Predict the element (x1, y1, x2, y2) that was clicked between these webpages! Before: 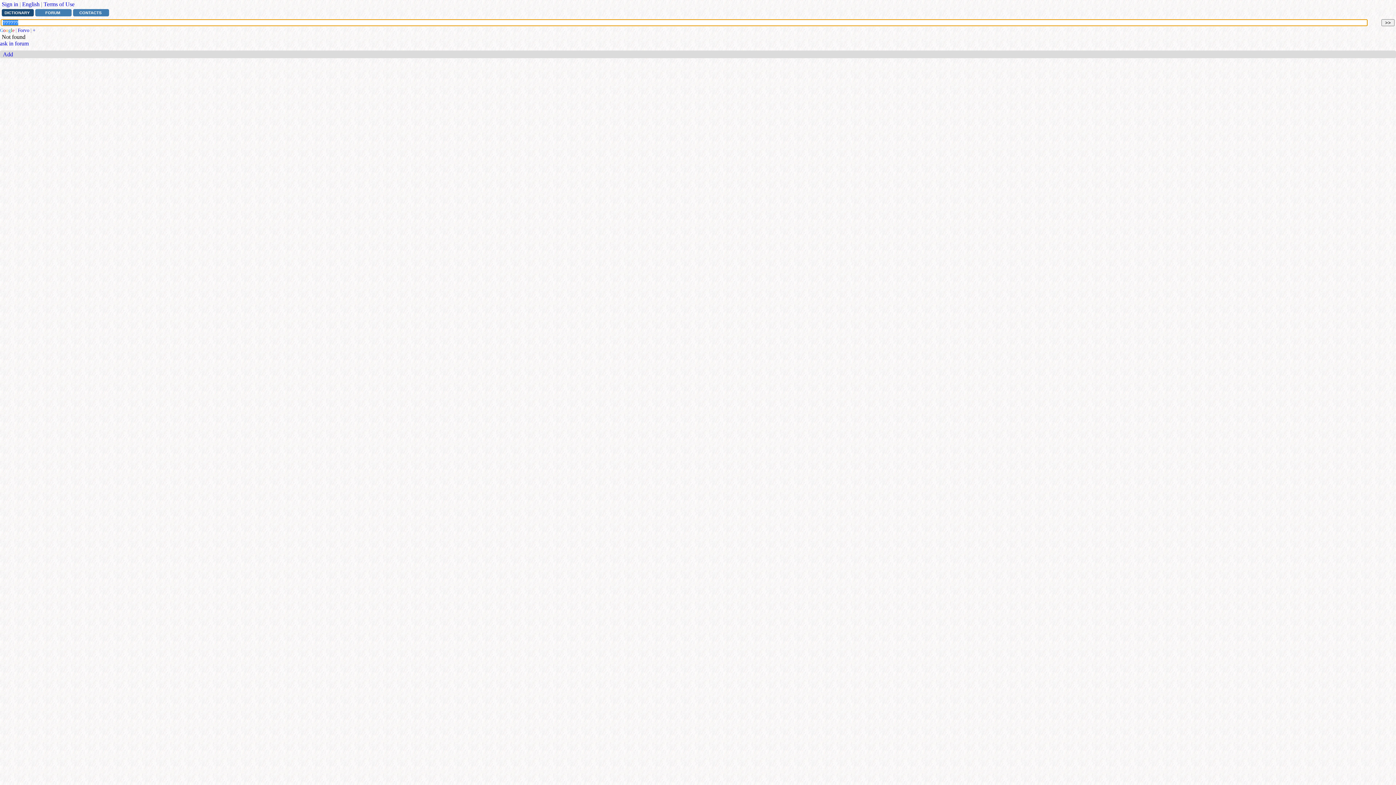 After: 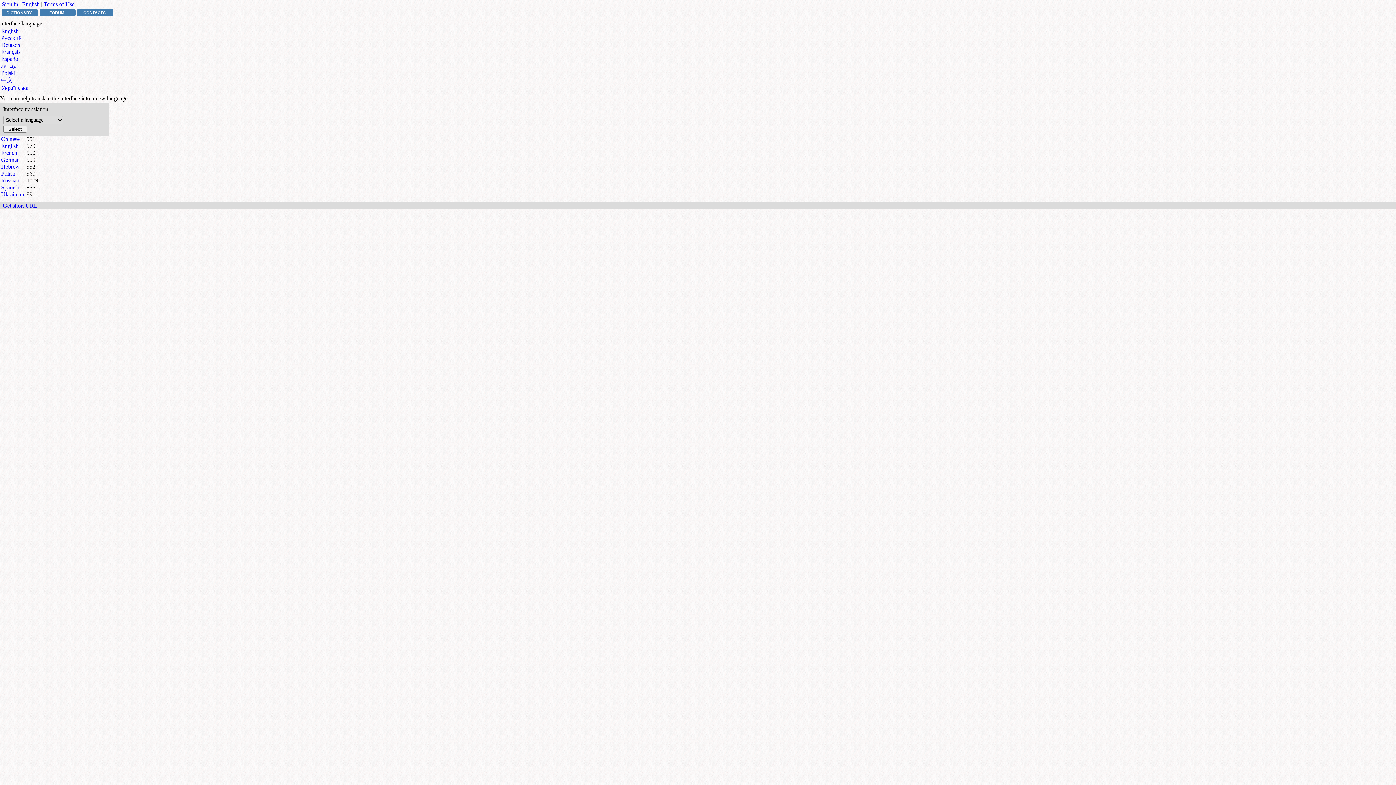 Action: label: English bbox: (22, 1, 39, 7)